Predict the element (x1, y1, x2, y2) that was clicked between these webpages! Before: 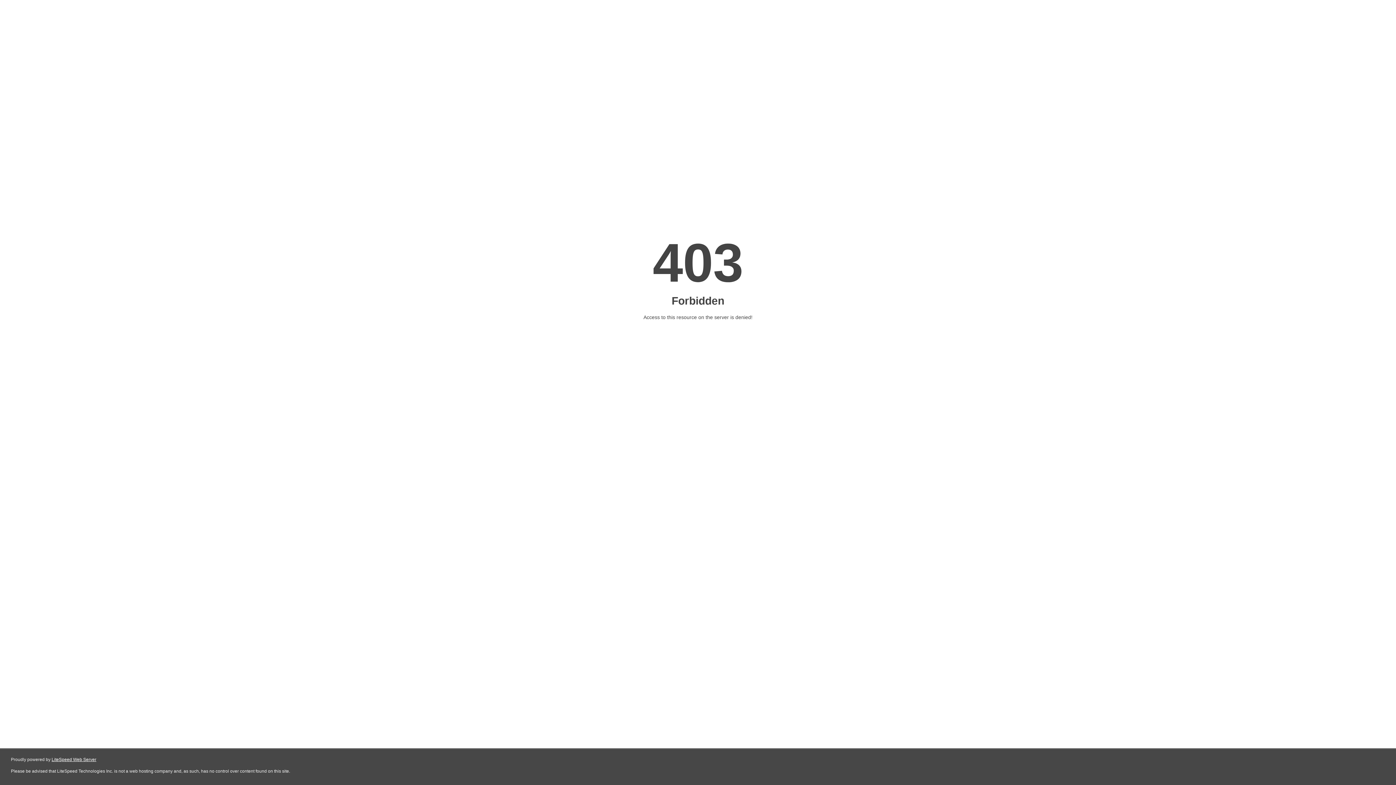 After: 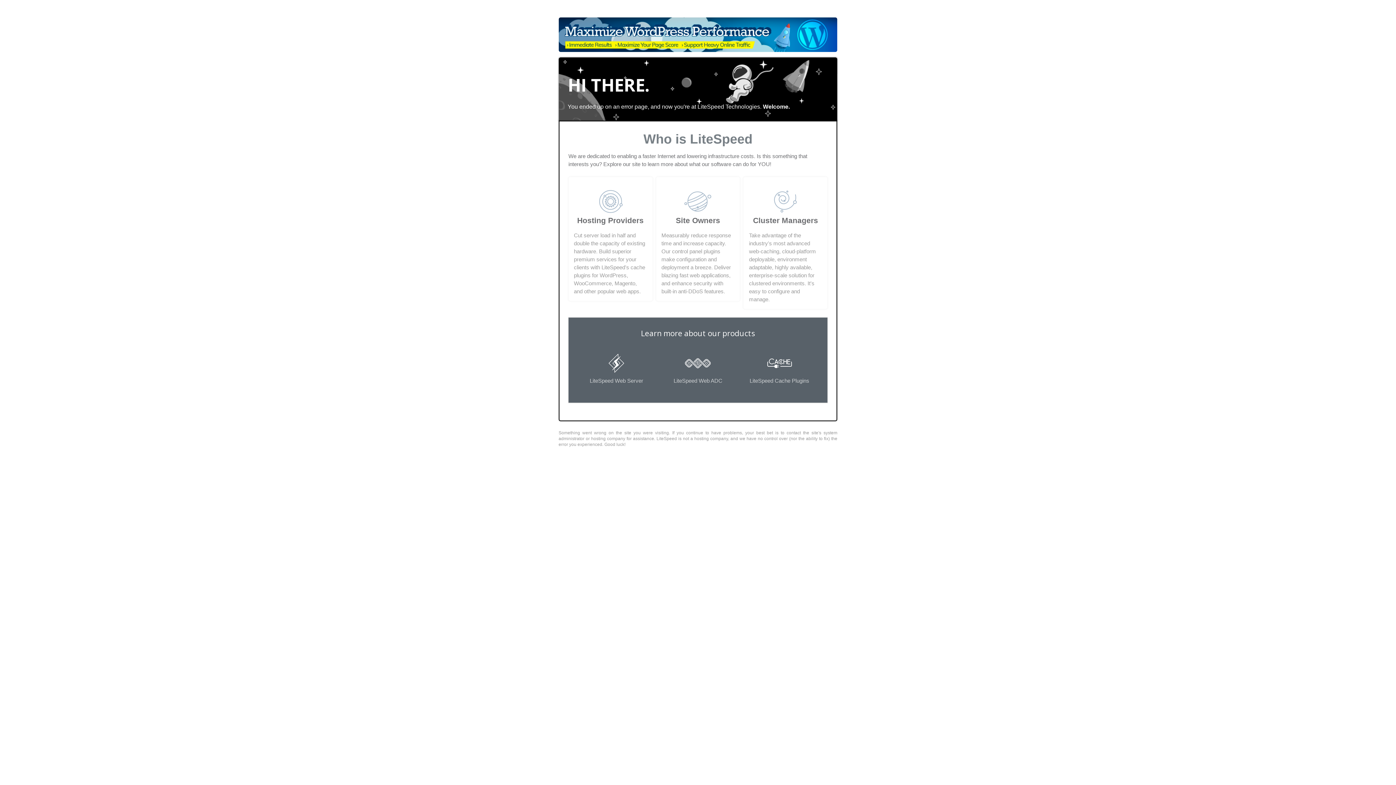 Action: label: LiteSpeed Web Server bbox: (51, 757, 96, 762)